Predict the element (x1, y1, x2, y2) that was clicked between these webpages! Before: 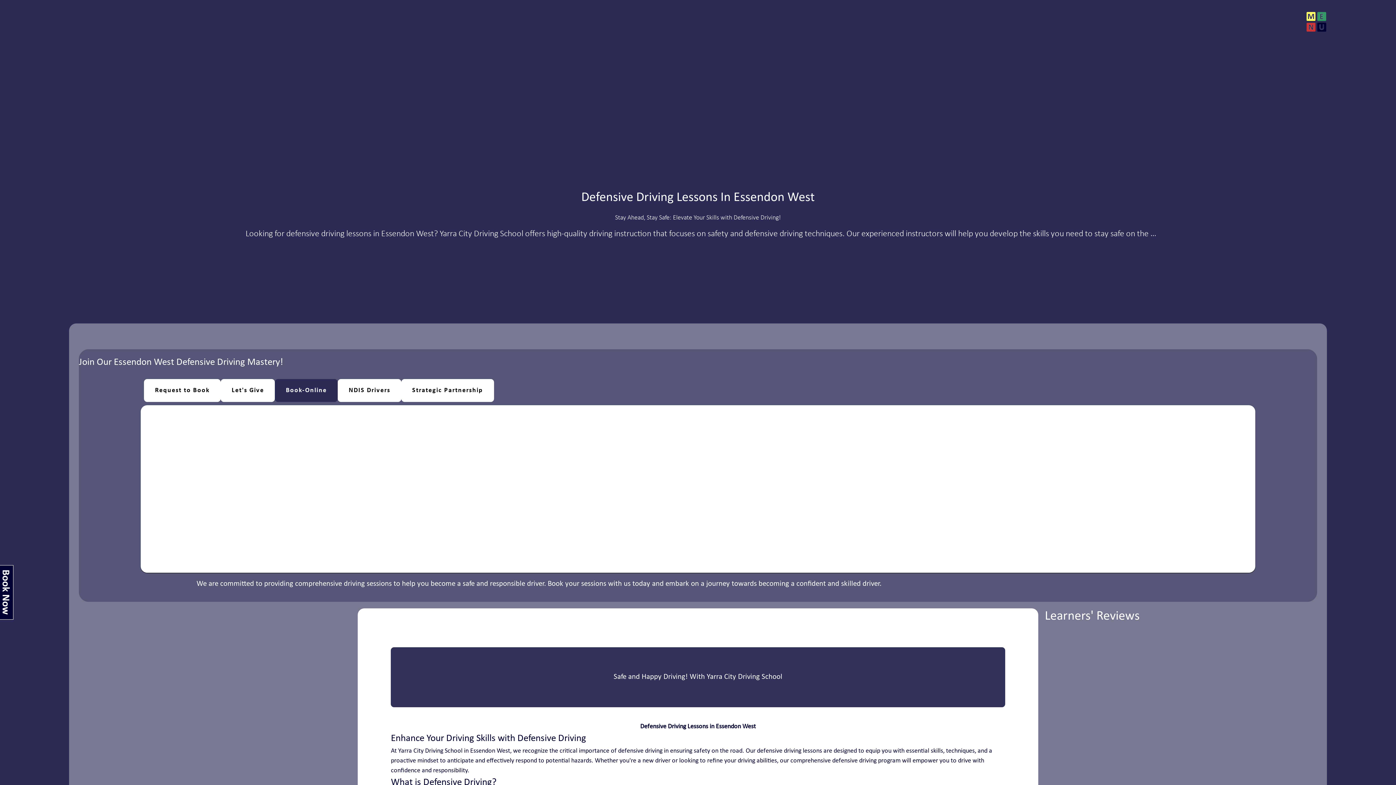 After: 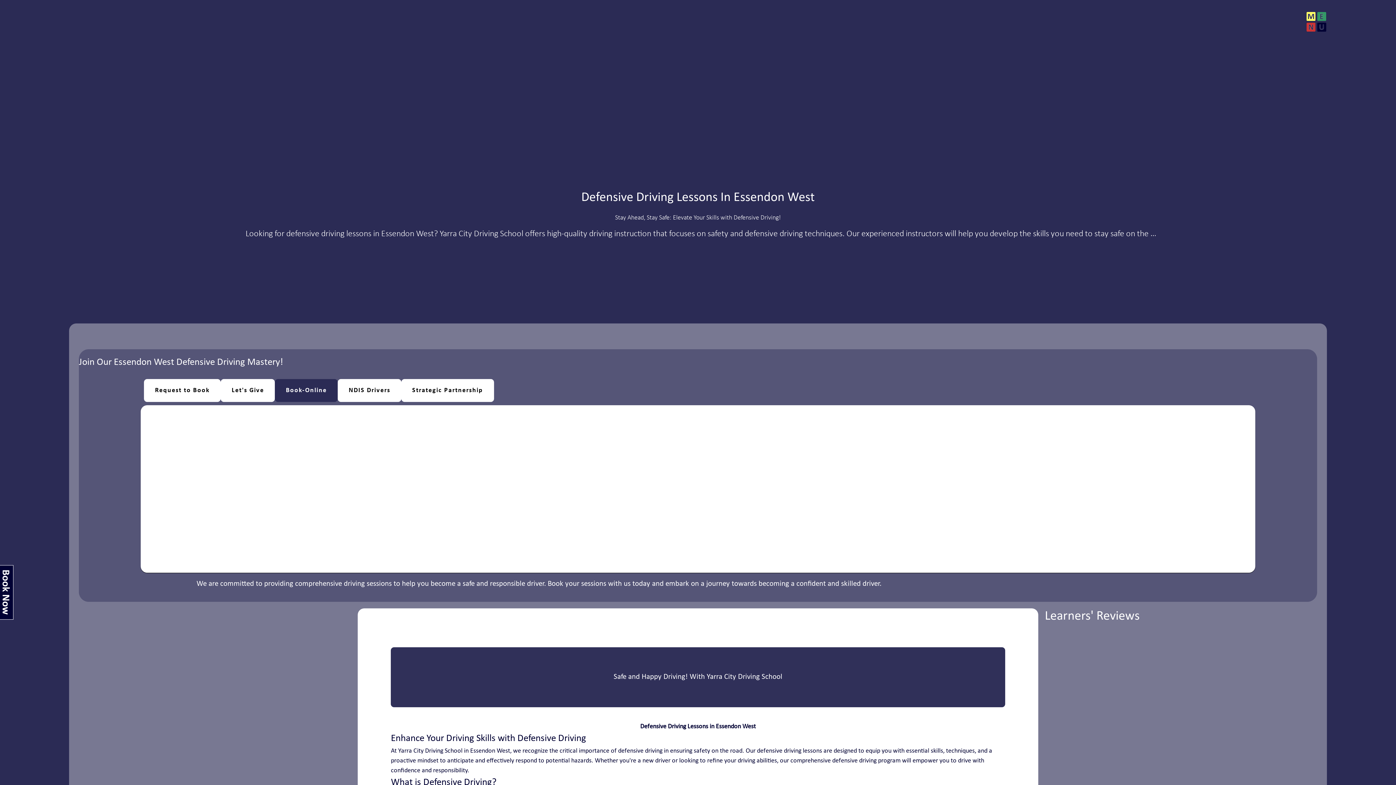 Action: bbox: (1306, 11, 1326, 31)